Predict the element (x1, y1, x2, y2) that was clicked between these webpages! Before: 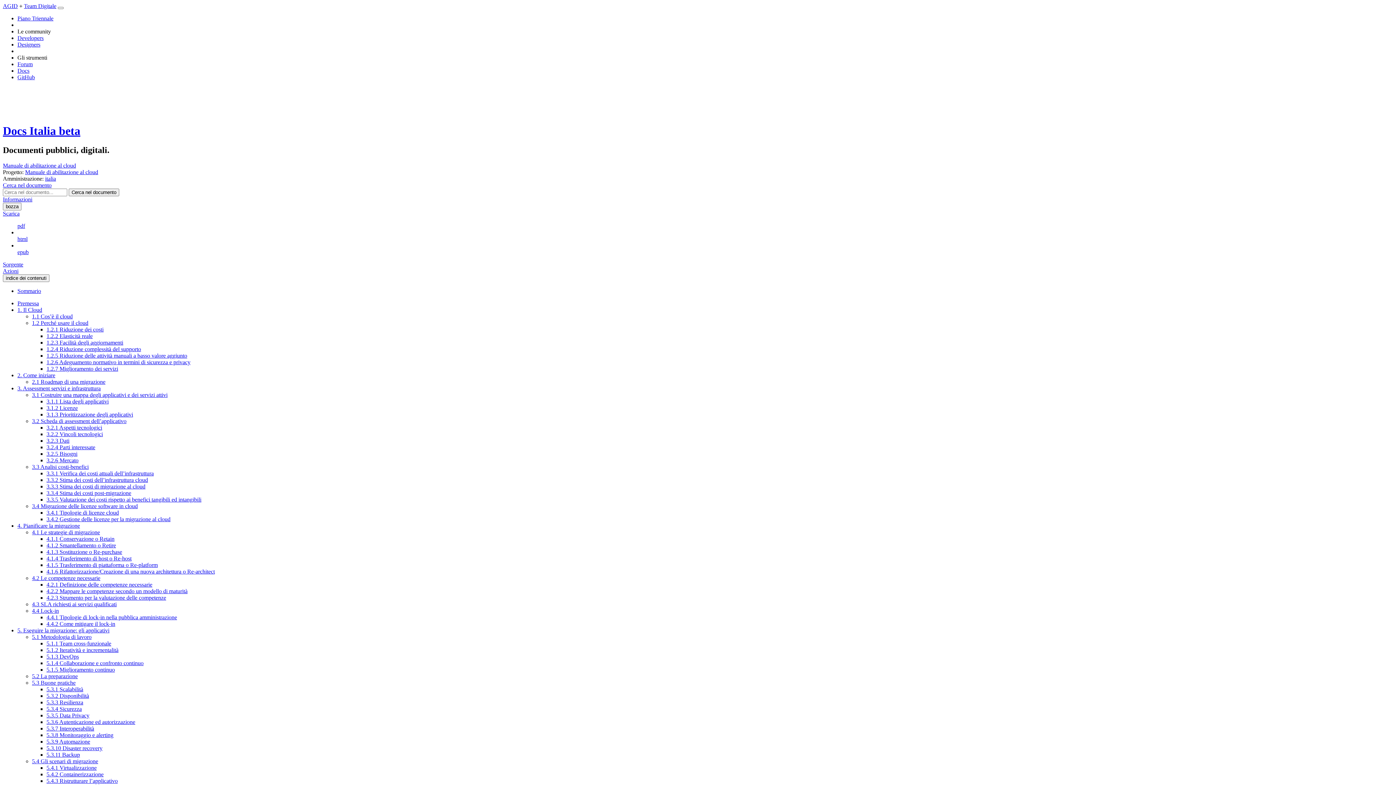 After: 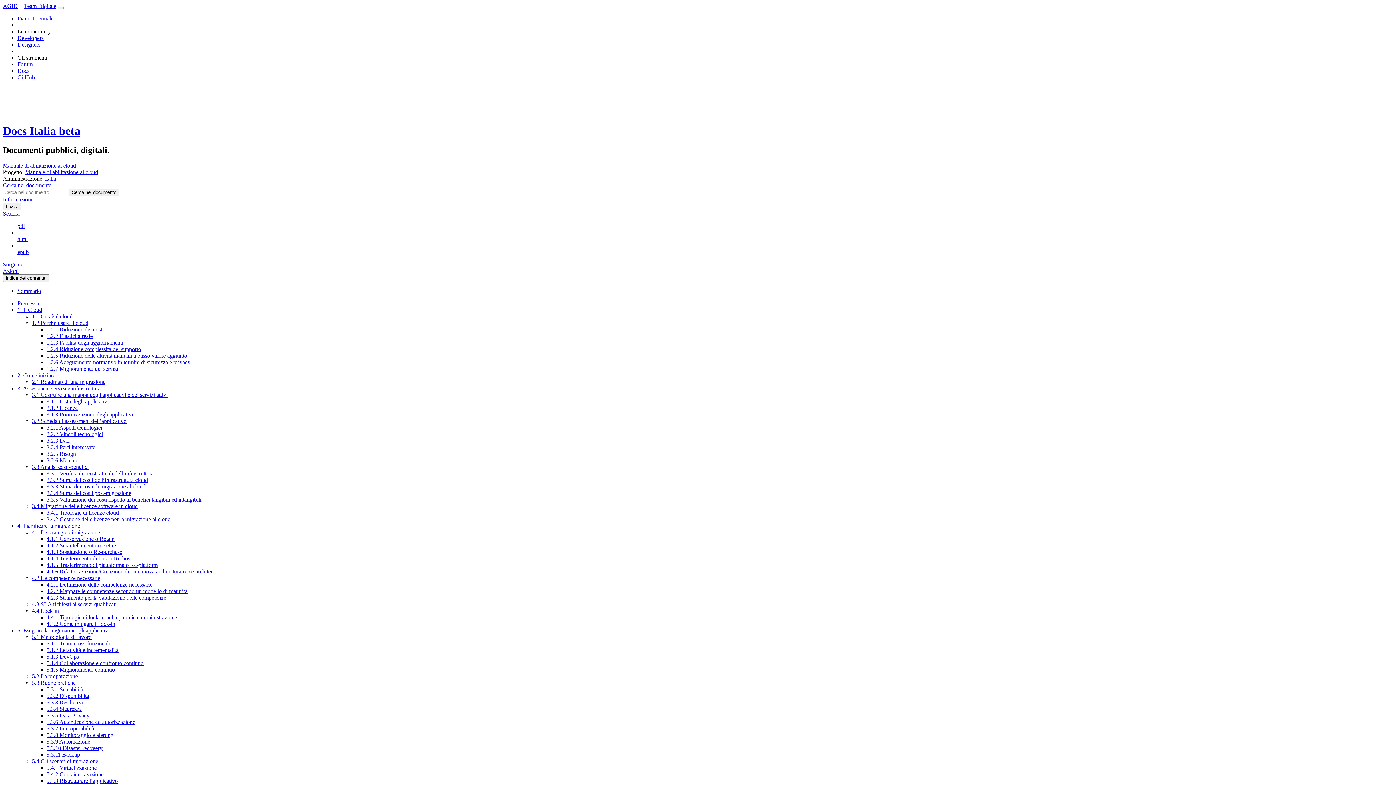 Action: label: 5.3.3 Resilienza bbox: (46, 699, 83, 705)